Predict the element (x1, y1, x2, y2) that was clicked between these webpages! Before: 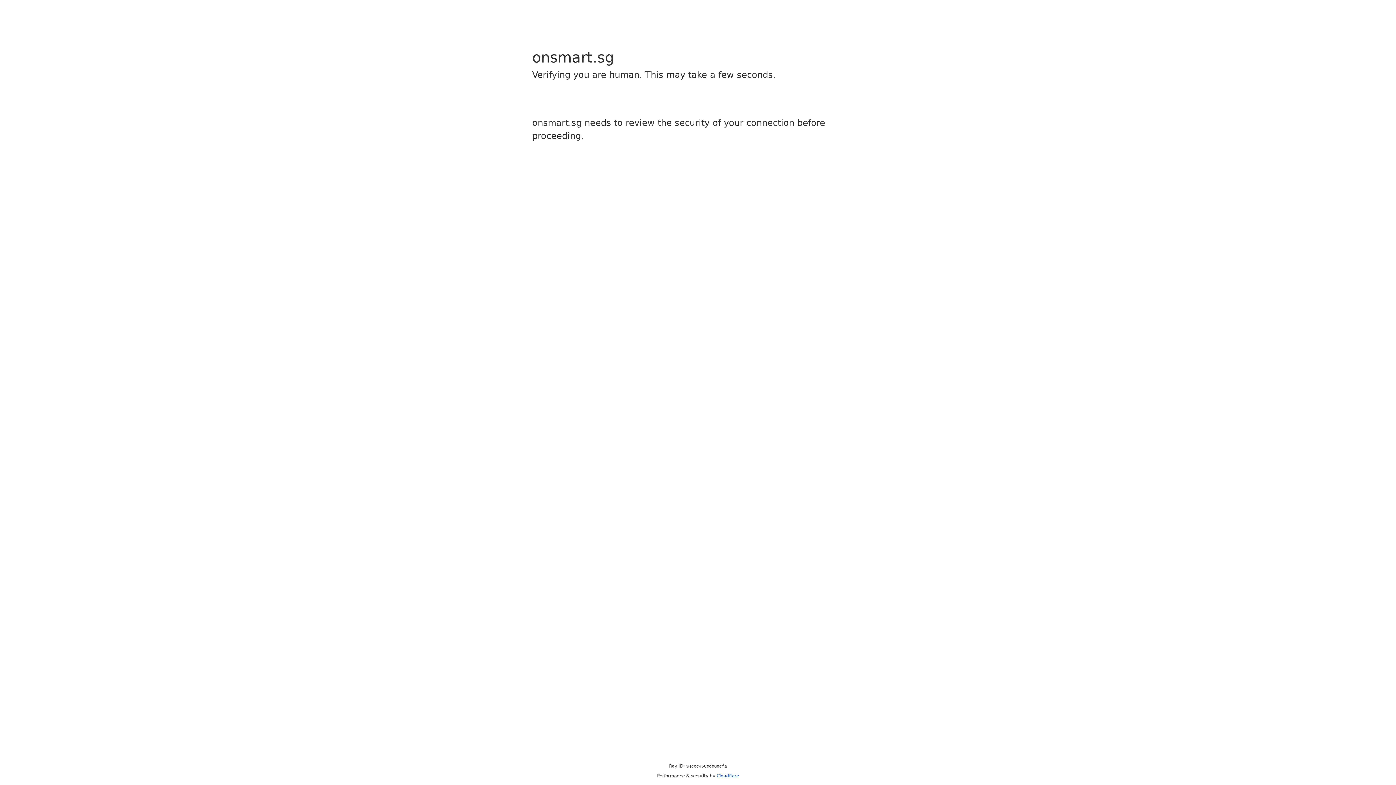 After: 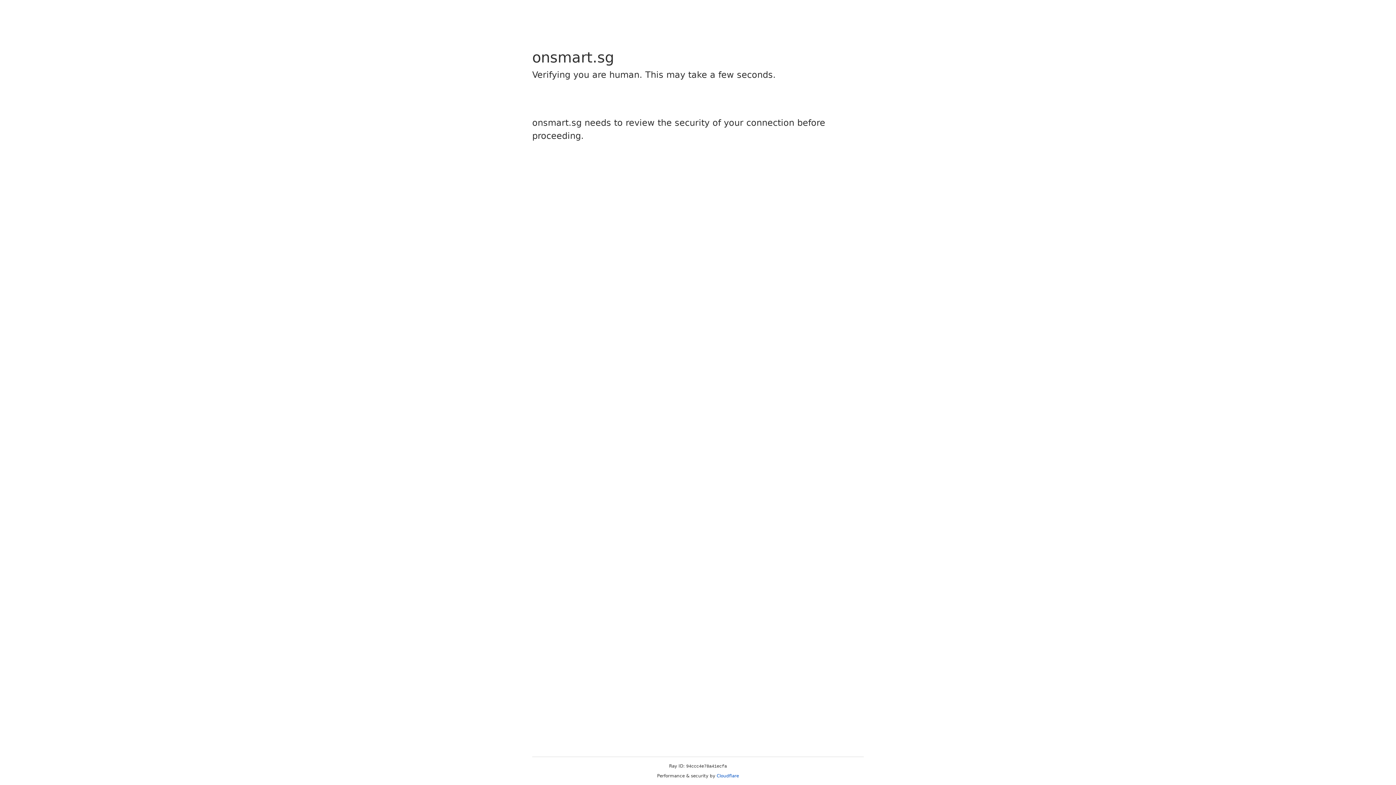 Action: bbox: (716, 773, 739, 778) label: Cloudflare